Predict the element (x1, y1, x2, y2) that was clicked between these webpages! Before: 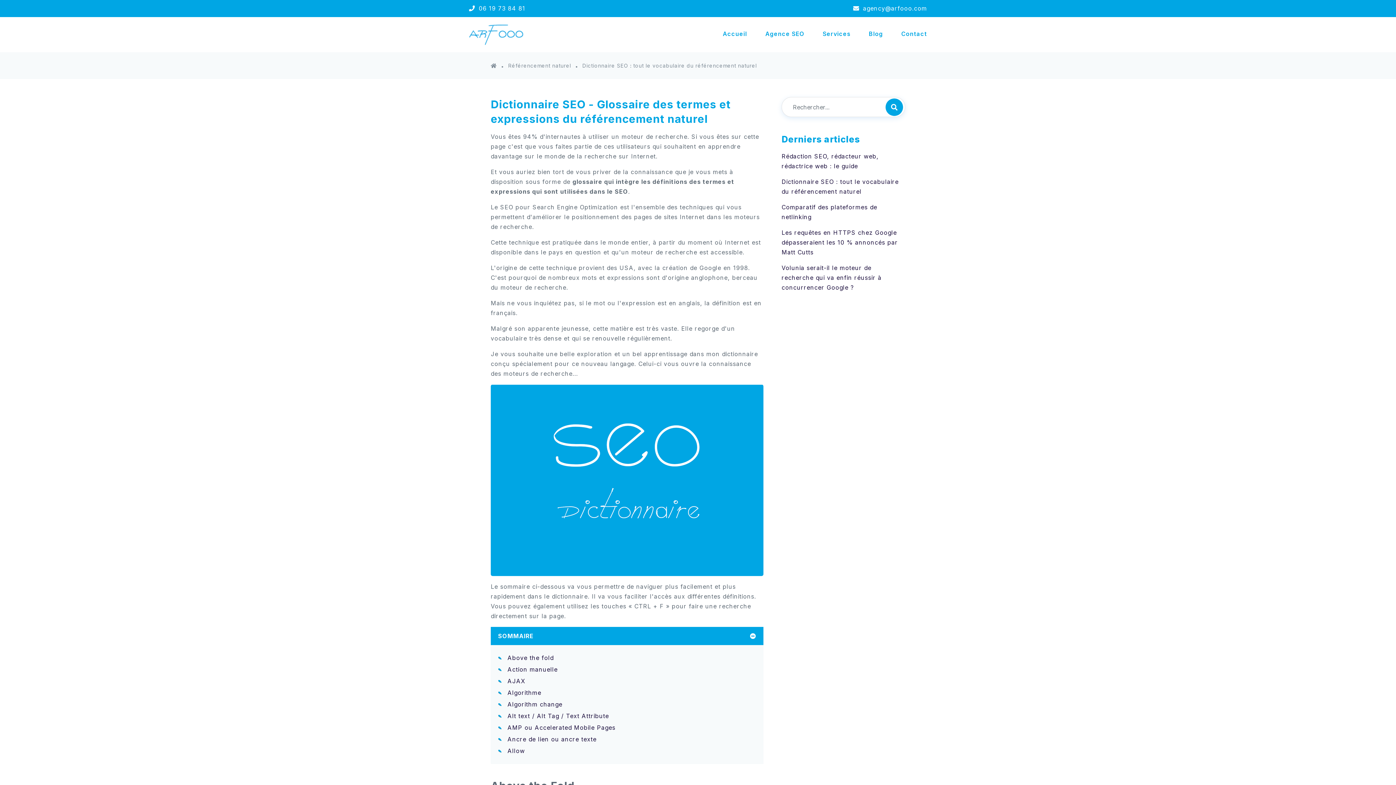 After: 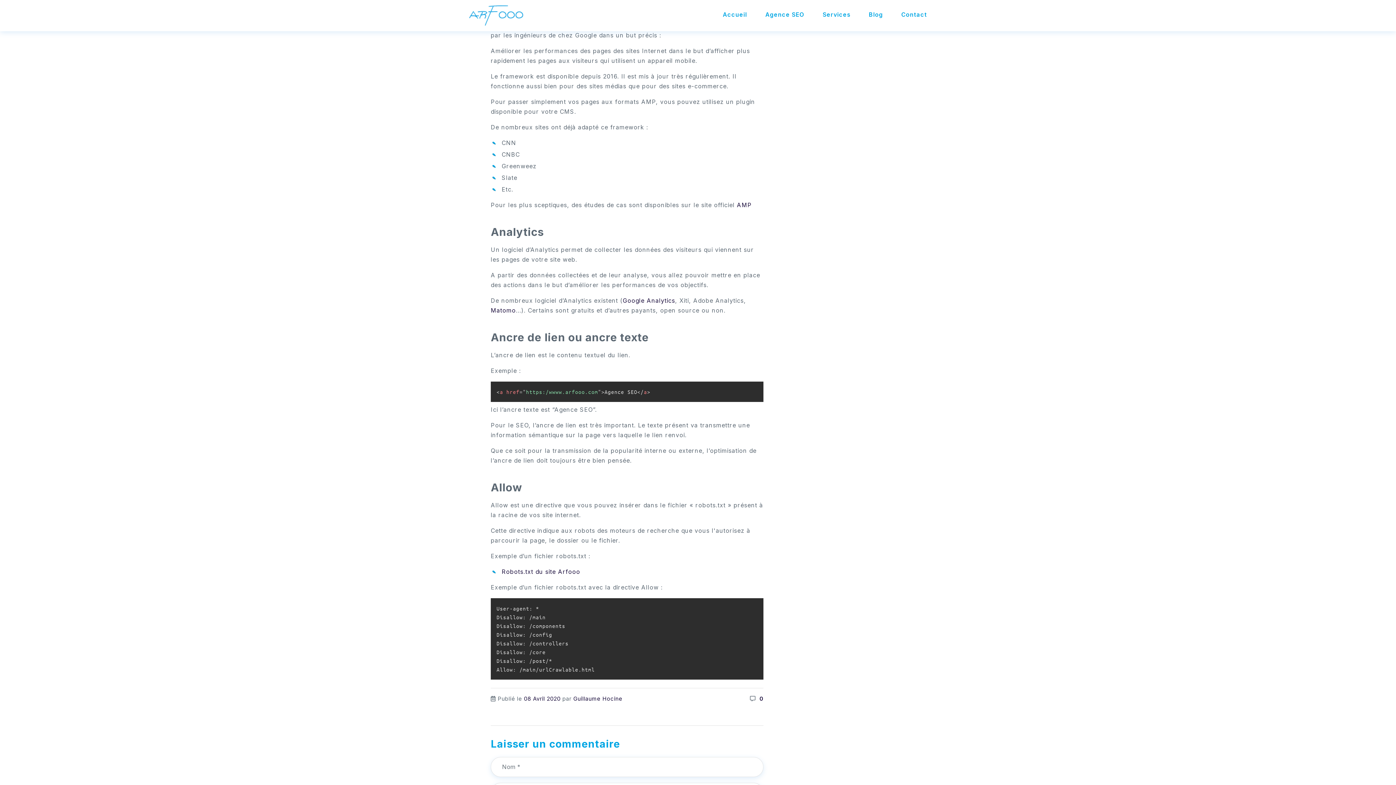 Action: label: AMP ou Accelerated Mobile Pages bbox: (507, 724, 615, 731)